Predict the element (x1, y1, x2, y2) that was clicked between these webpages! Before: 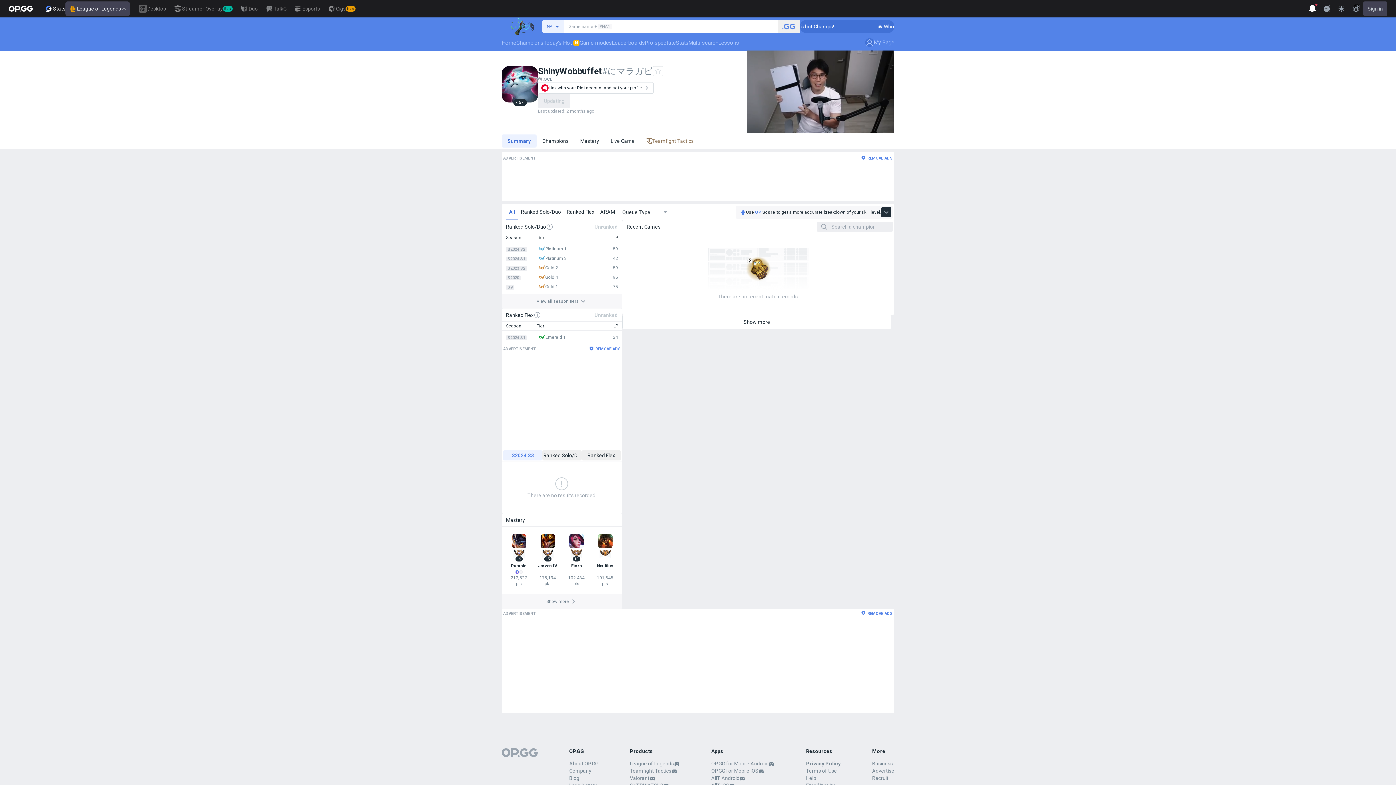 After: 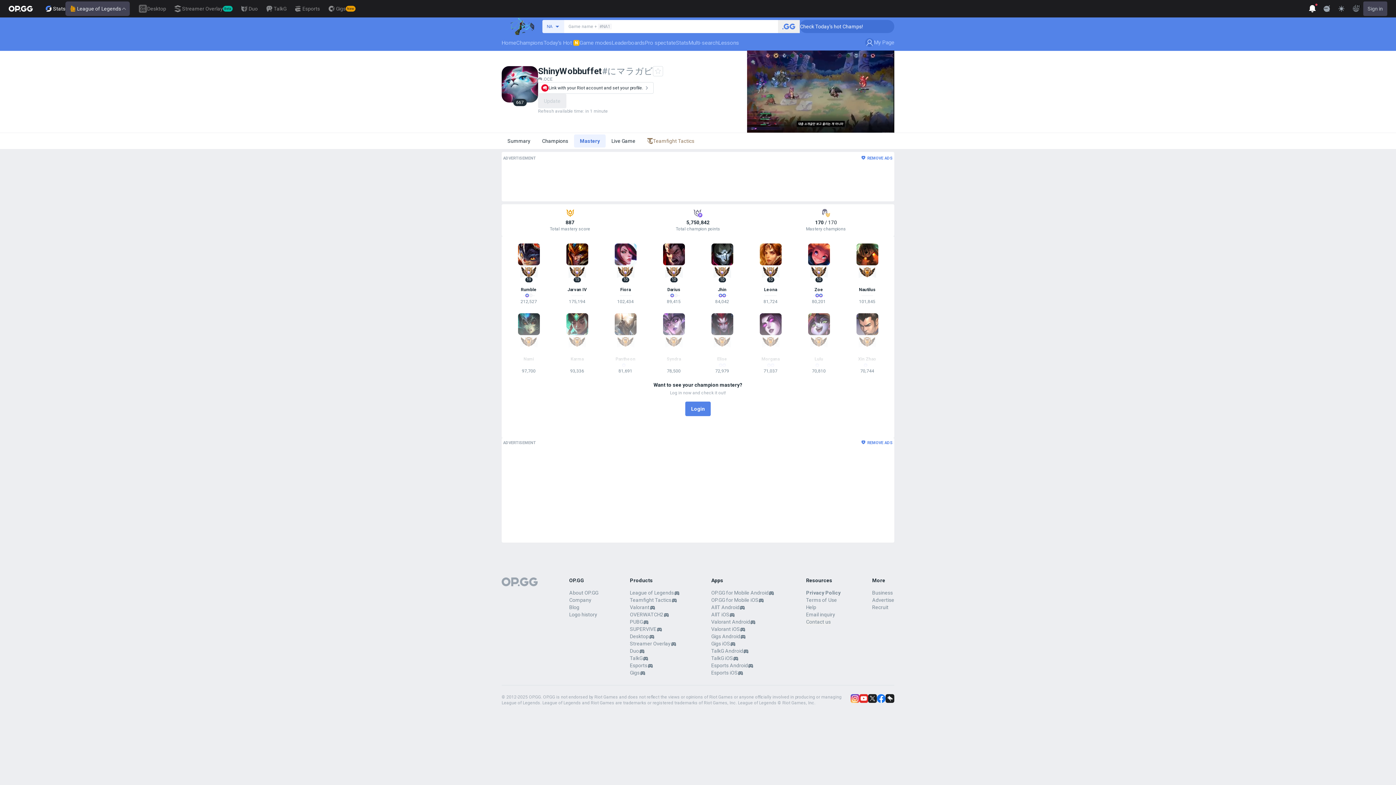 Action: bbox: (574, 134, 605, 147) label: Mastery